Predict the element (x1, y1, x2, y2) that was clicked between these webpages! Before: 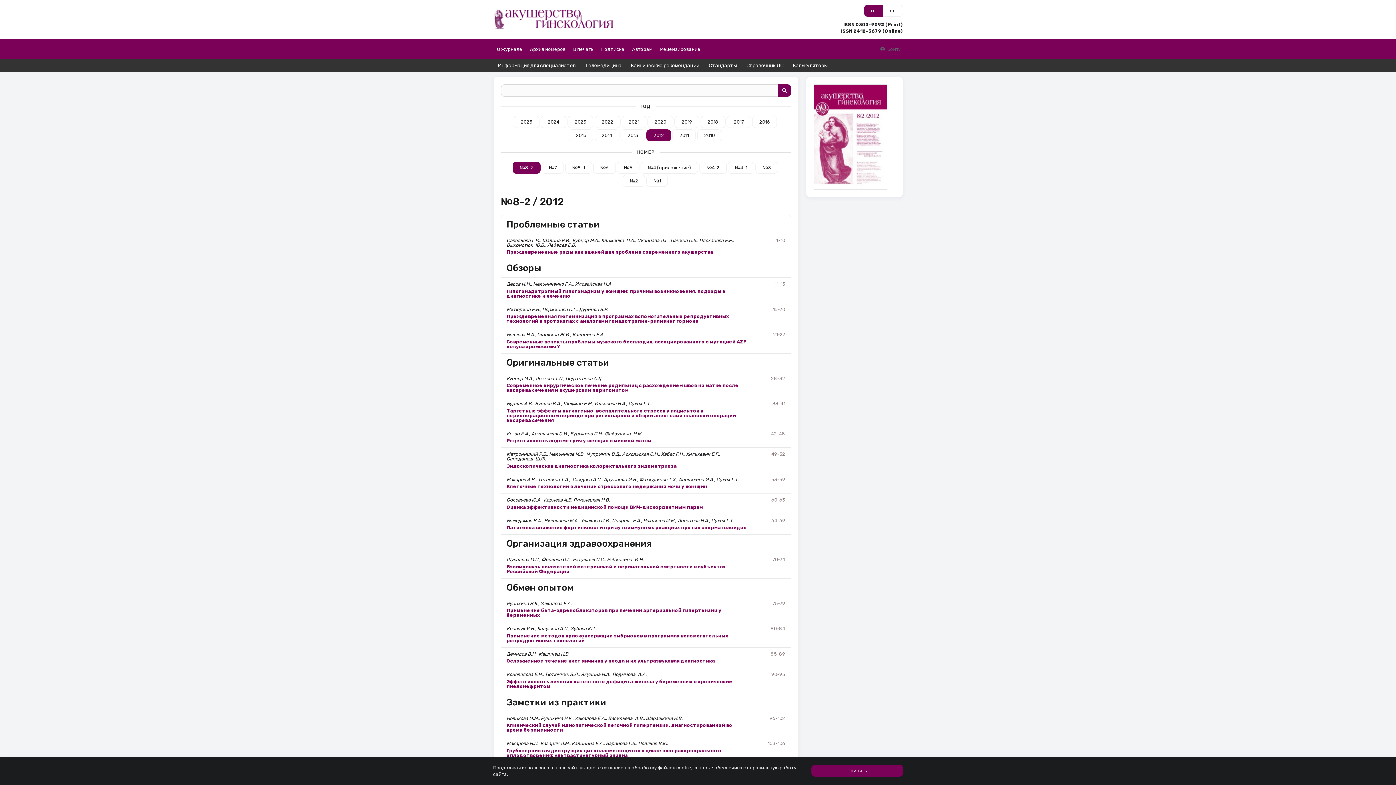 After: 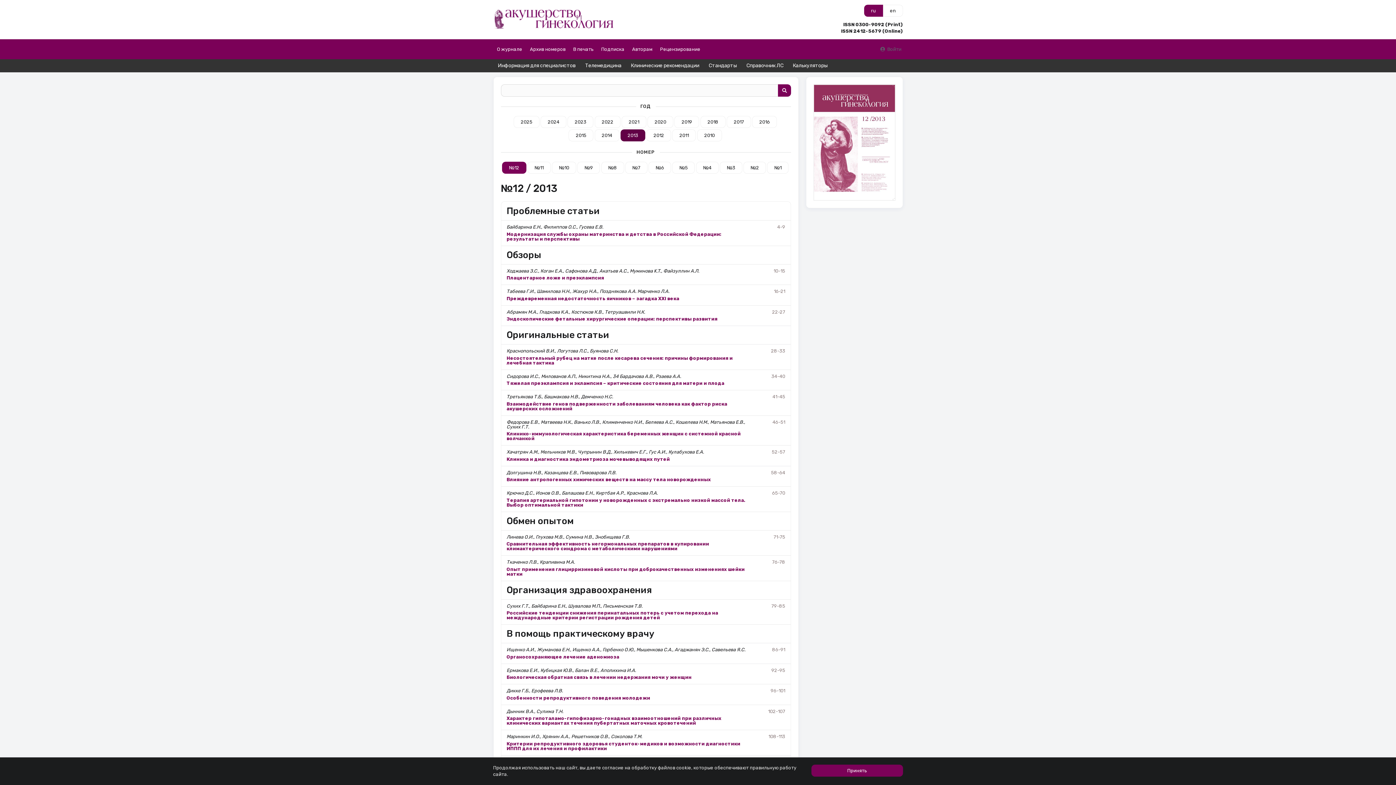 Action: bbox: (620, 129, 645, 141) label: 2013